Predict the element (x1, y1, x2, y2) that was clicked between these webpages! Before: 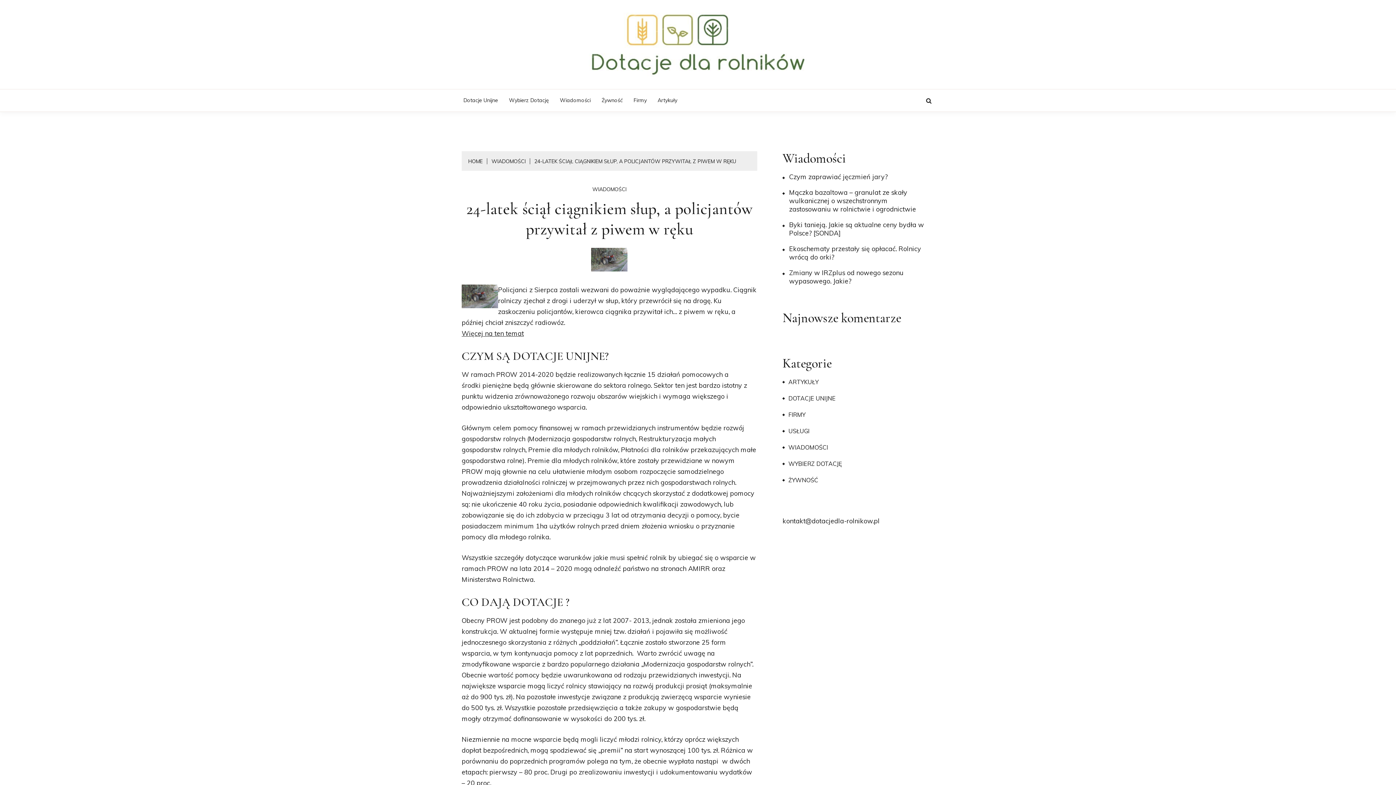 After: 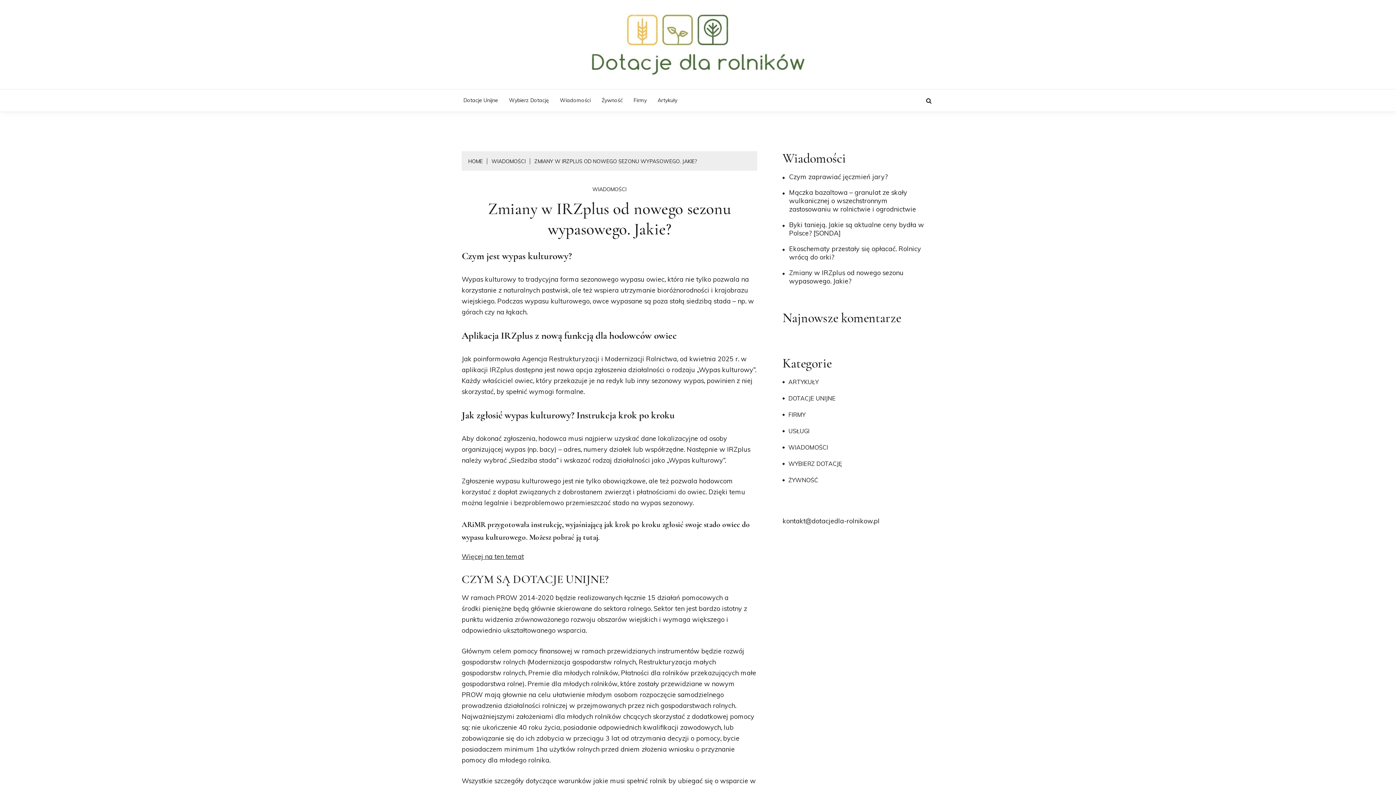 Action: bbox: (782, 268, 928, 285) label: Zmiany w IRZplus od nowego sezonu wypasowego. Jakie?